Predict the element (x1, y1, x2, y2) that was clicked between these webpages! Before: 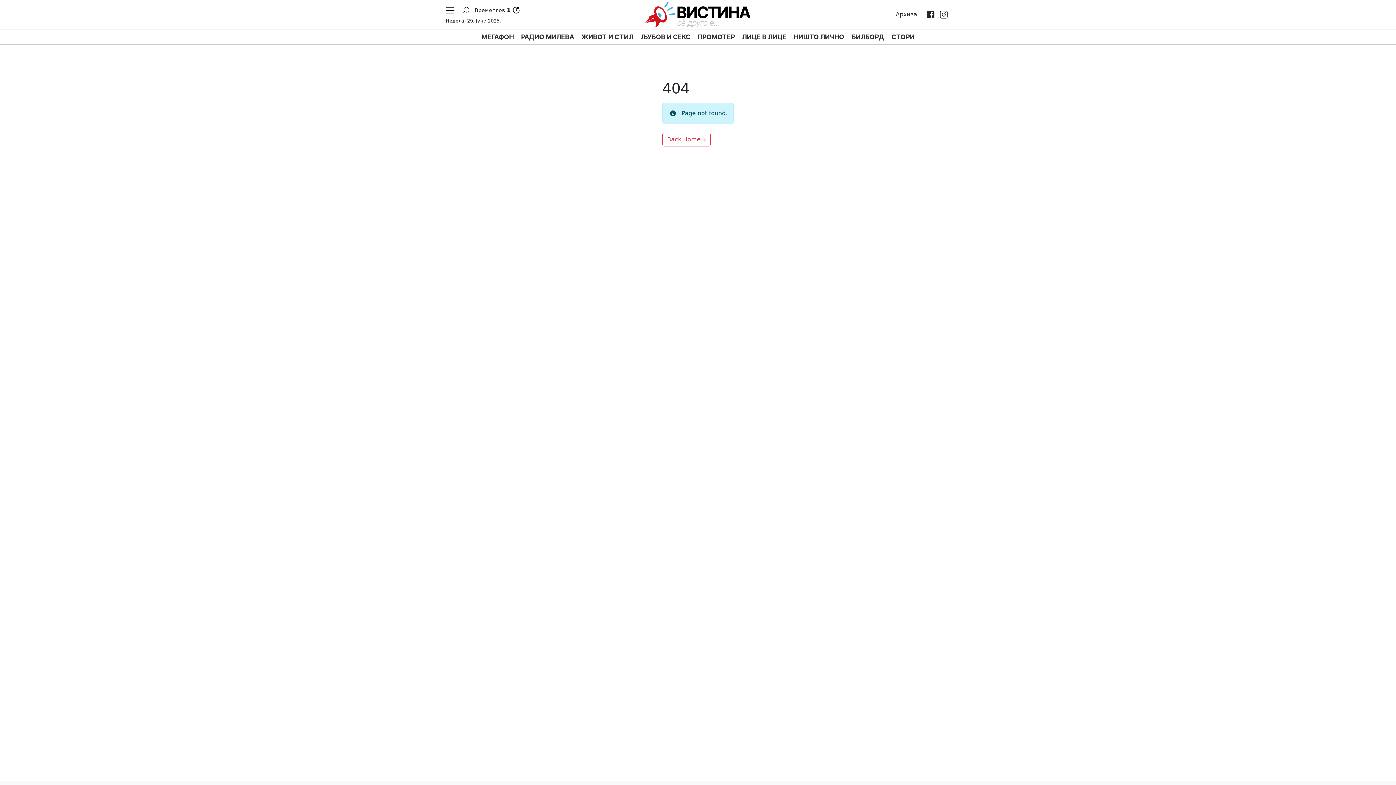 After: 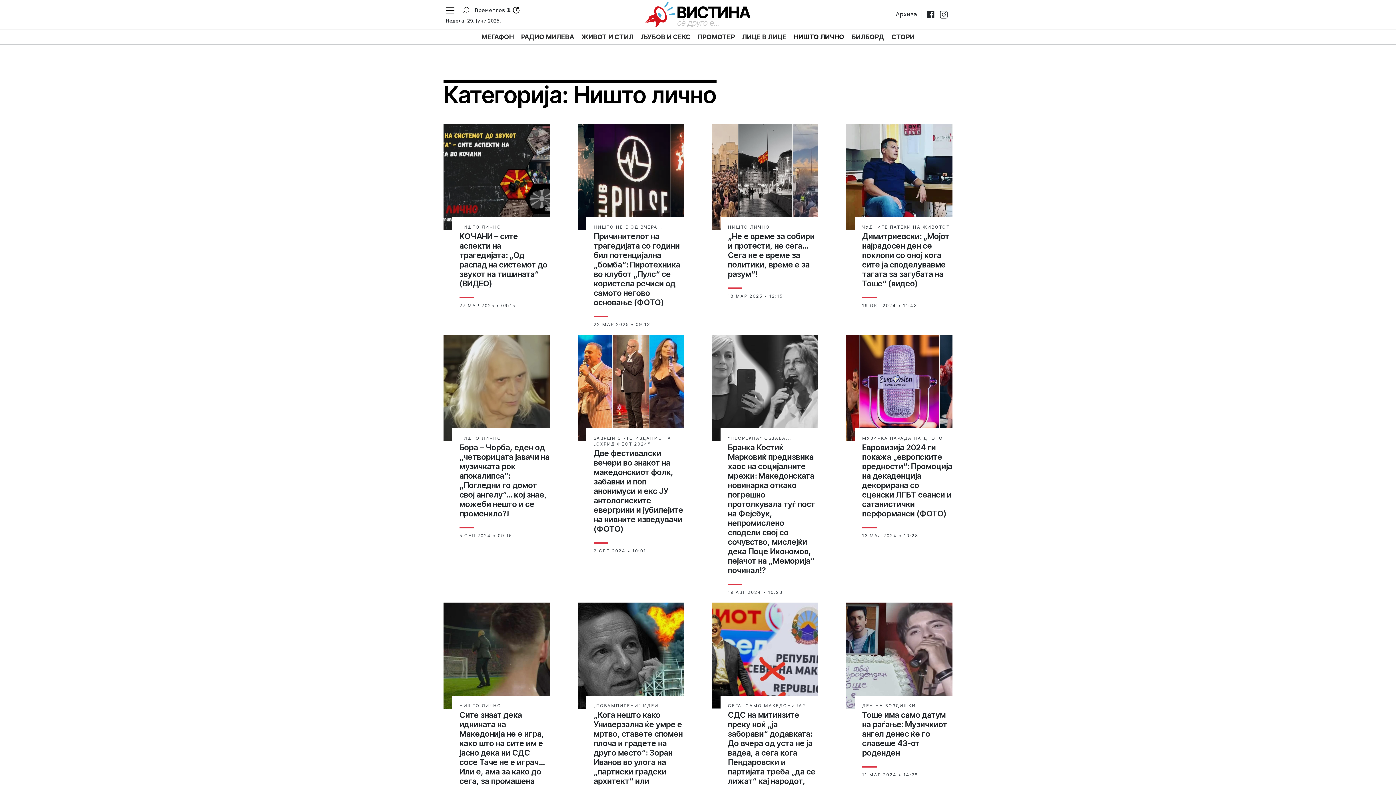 Action: bbox: (790, 29, 848, 44) label: НИШТО ЛИЧНО